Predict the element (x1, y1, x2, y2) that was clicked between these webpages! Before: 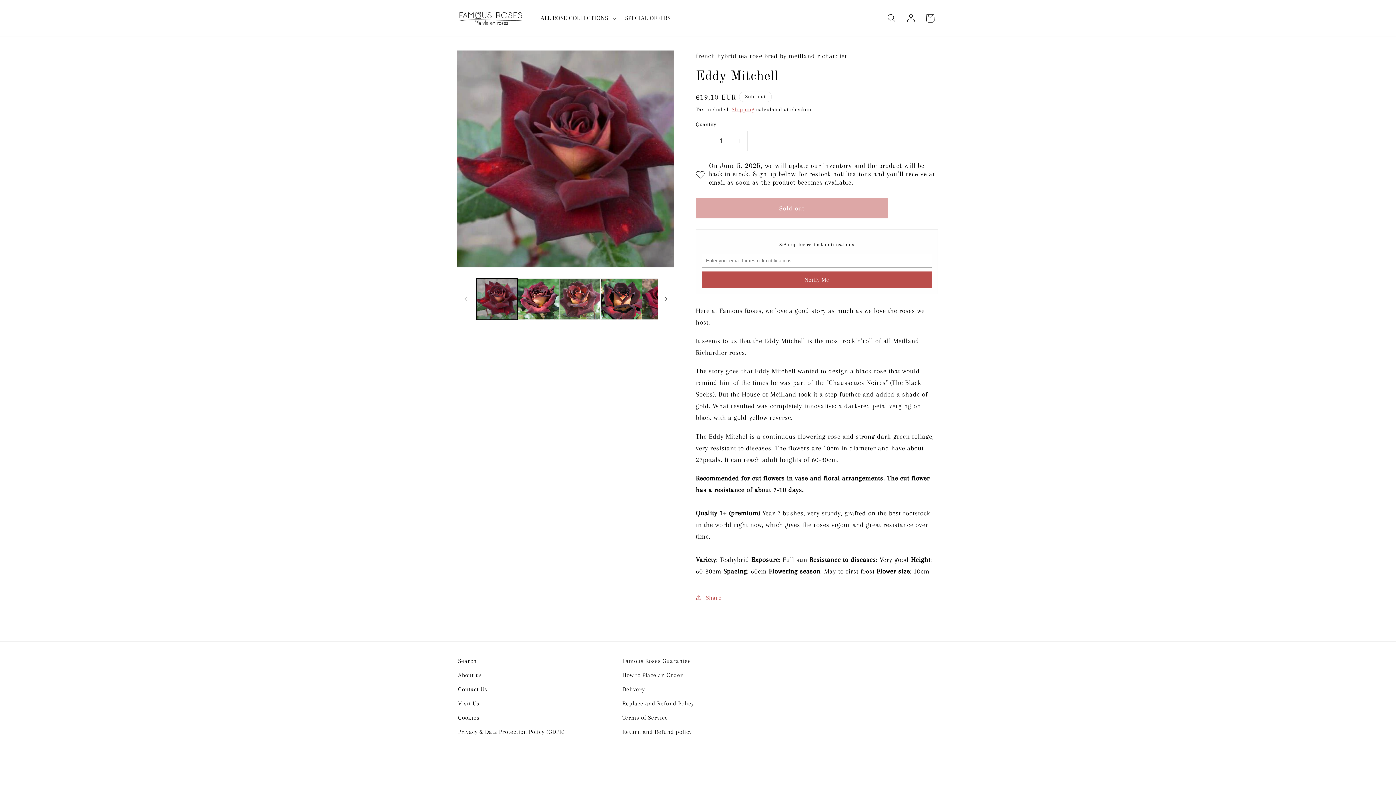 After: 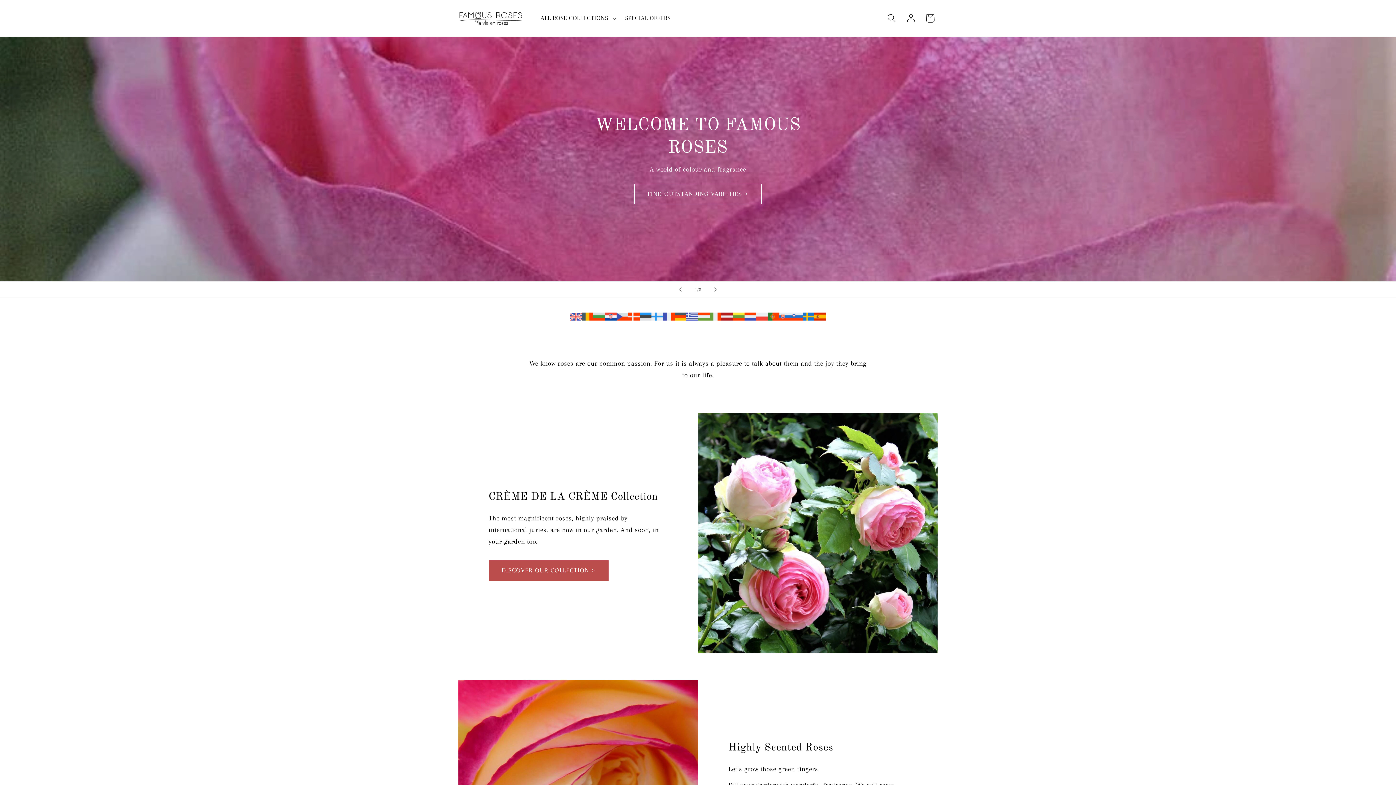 Action: bbox: (454, 7, 526, 29)